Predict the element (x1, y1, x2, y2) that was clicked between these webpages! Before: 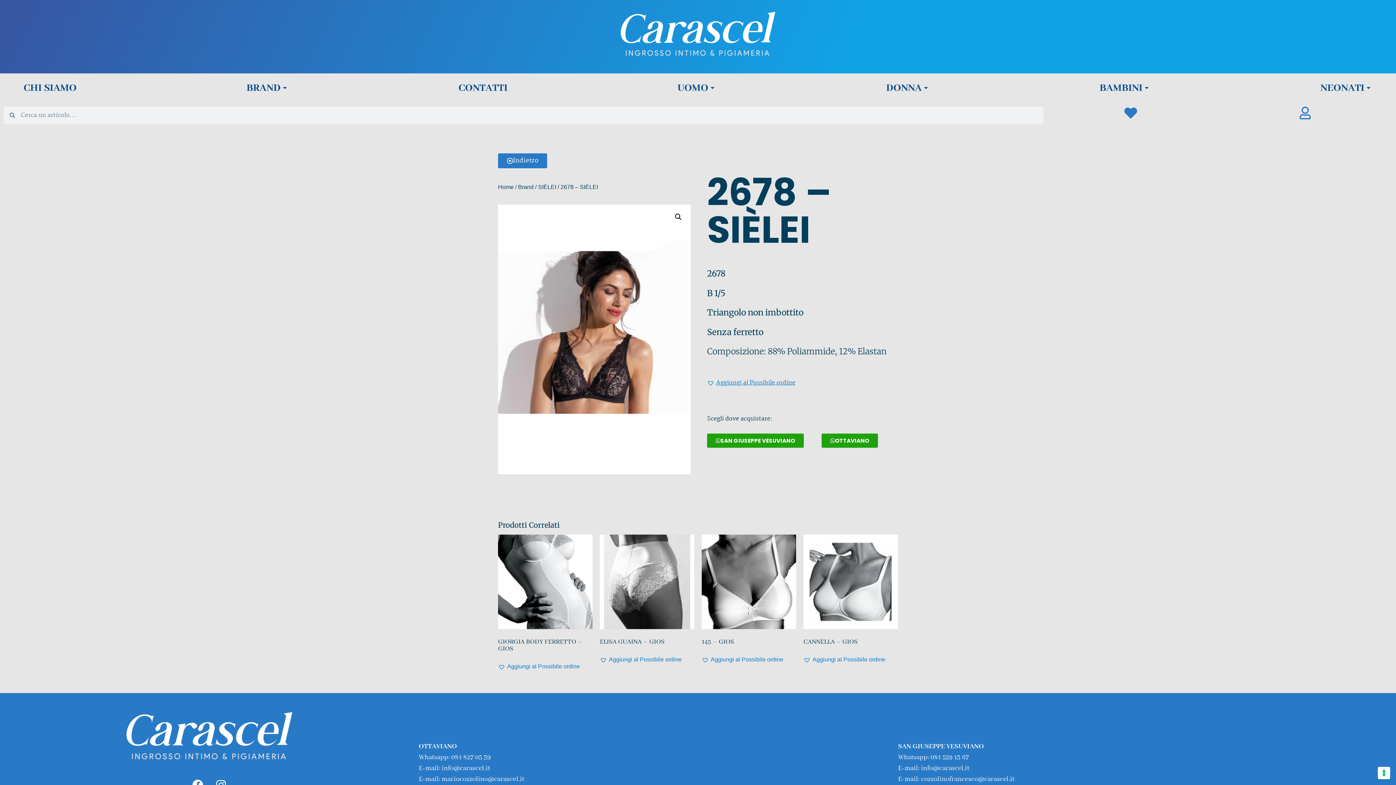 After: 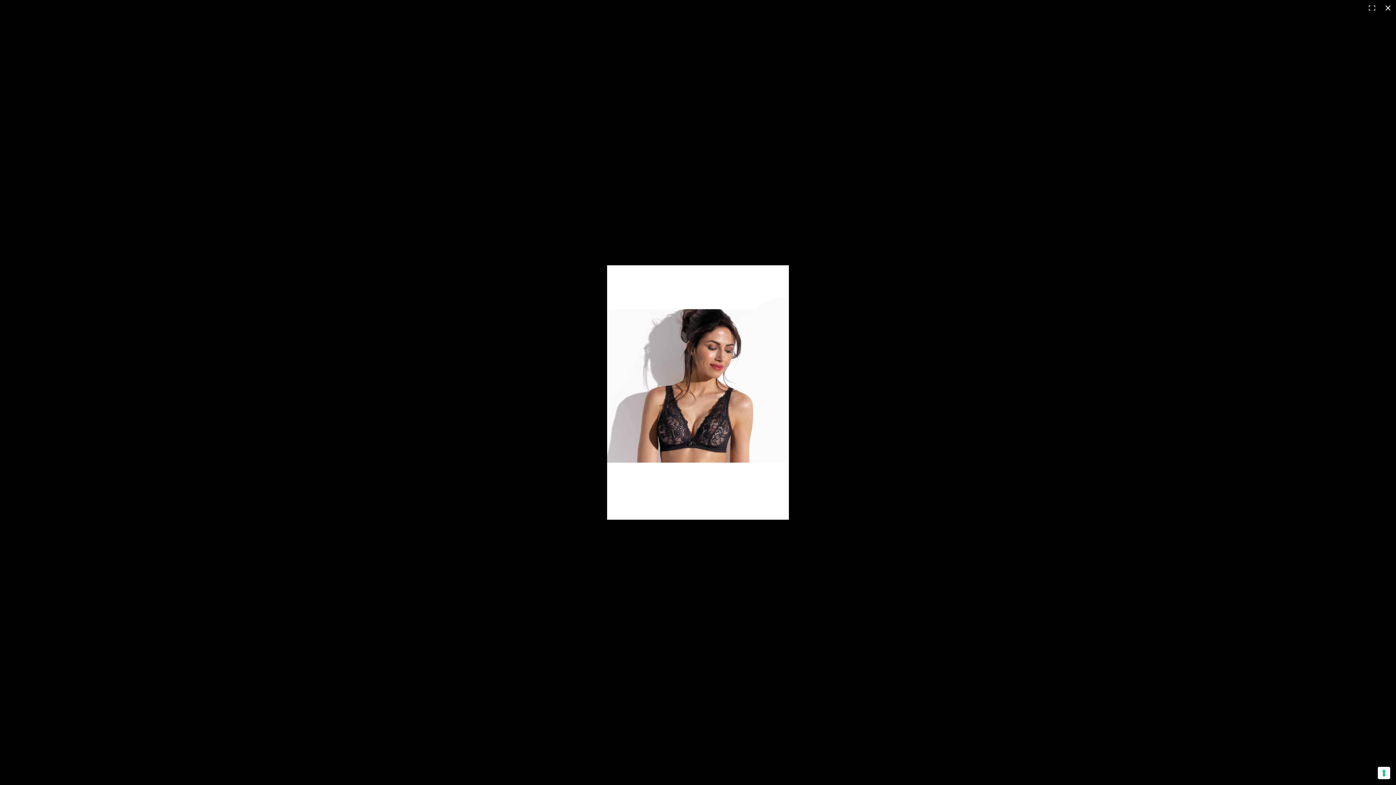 Action: label: Visualizza la galleria di immagini a schermo intero bbox: (672, 210, 685, 223)